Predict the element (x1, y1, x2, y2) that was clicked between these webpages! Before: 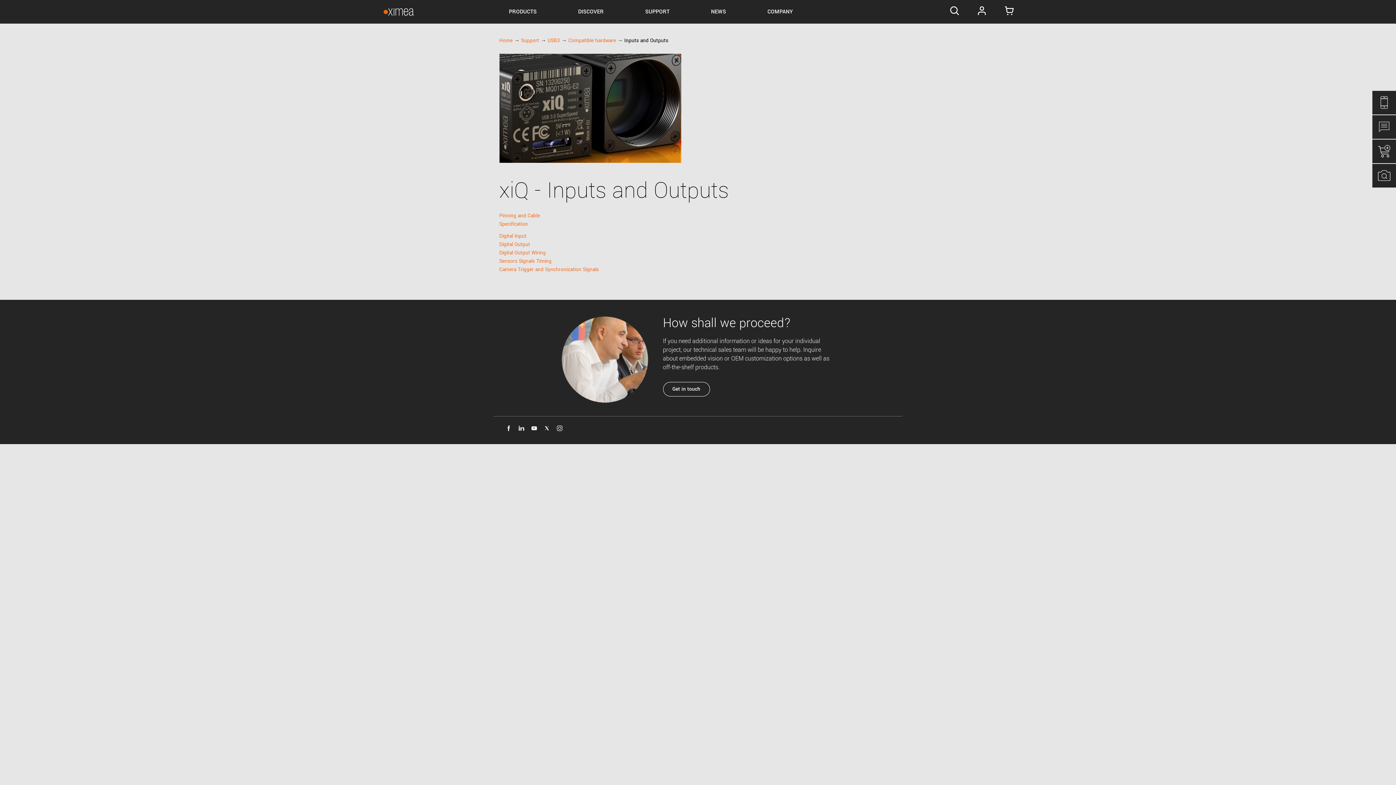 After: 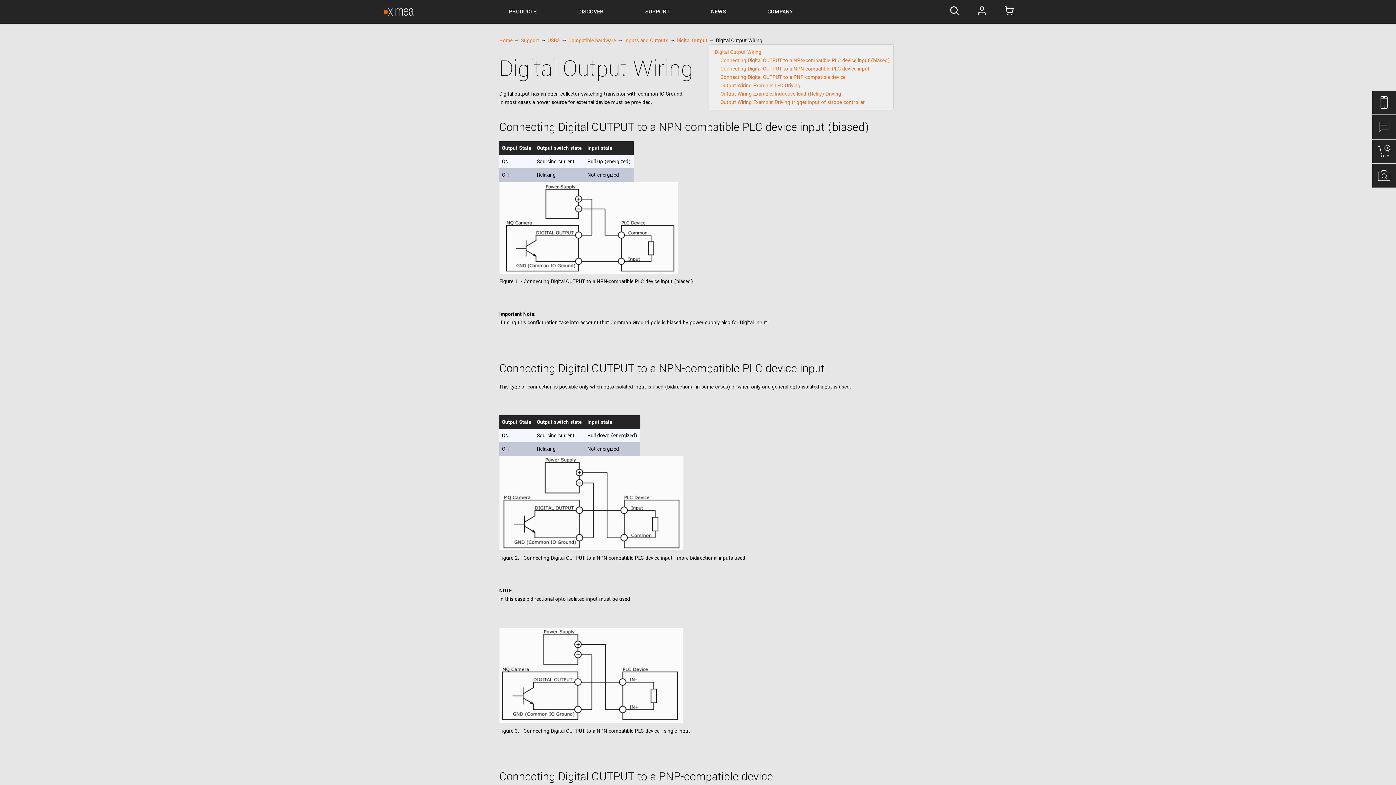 Action: bbox: (499, 249, 545, 256) label: Digital Output Wiring